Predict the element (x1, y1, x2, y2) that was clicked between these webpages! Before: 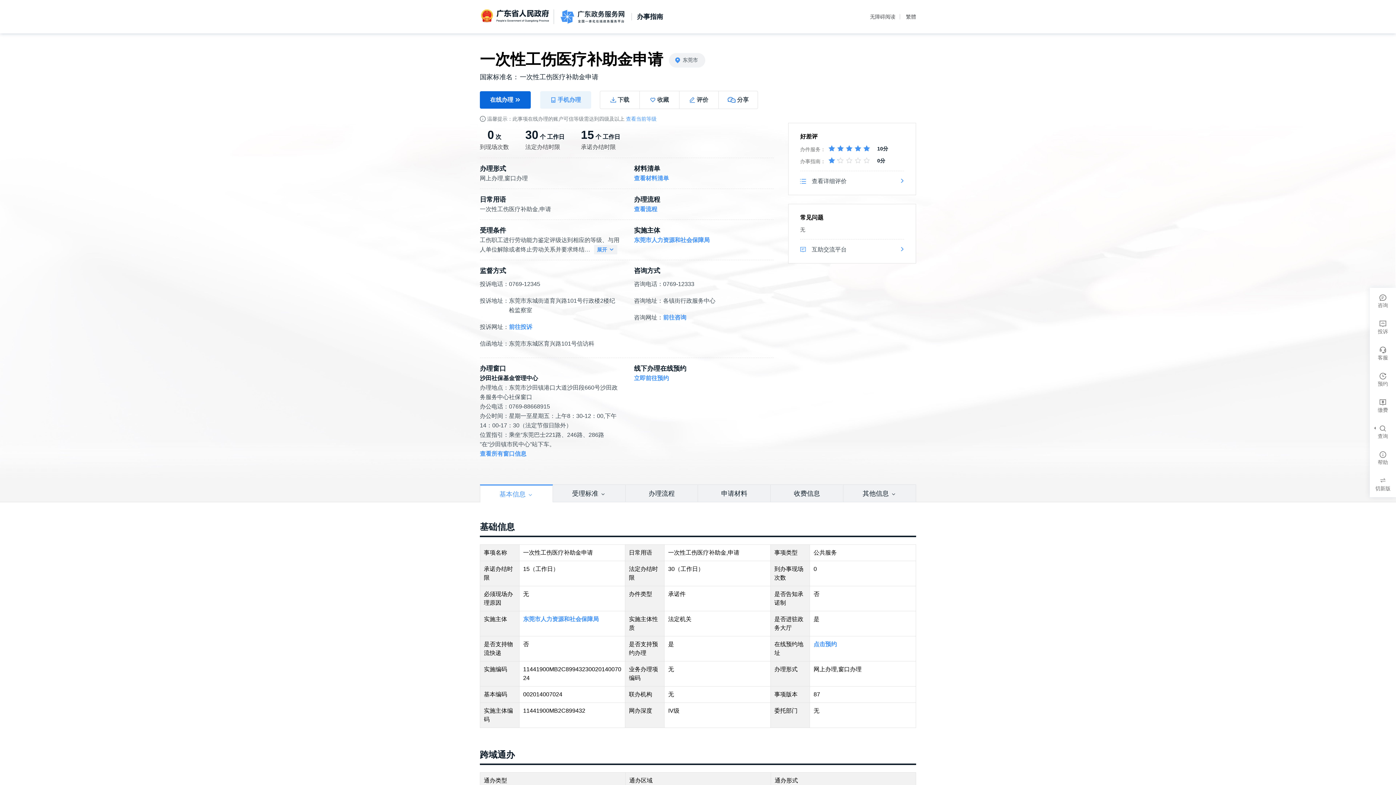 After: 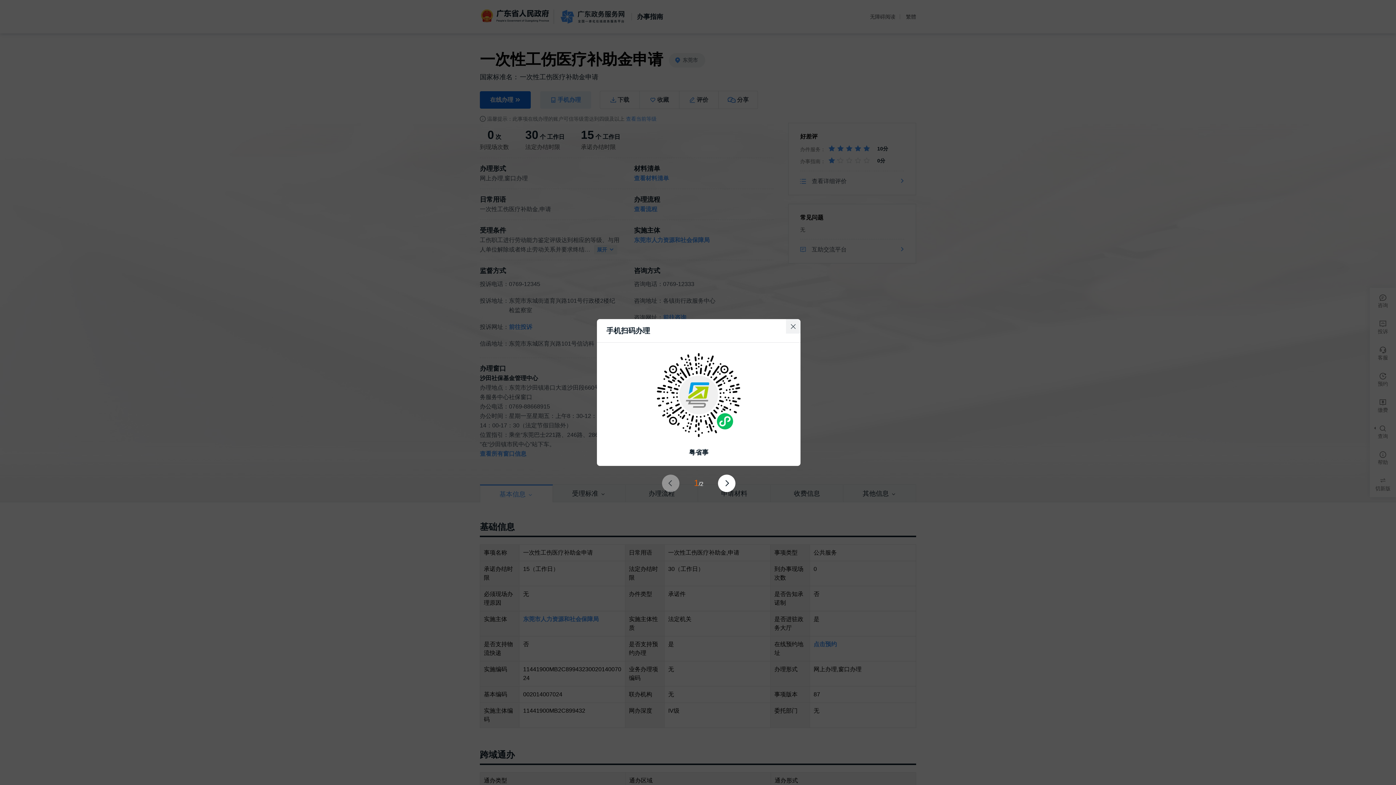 Action: bbox: (540, 91, 591, 108) label:  手机办理